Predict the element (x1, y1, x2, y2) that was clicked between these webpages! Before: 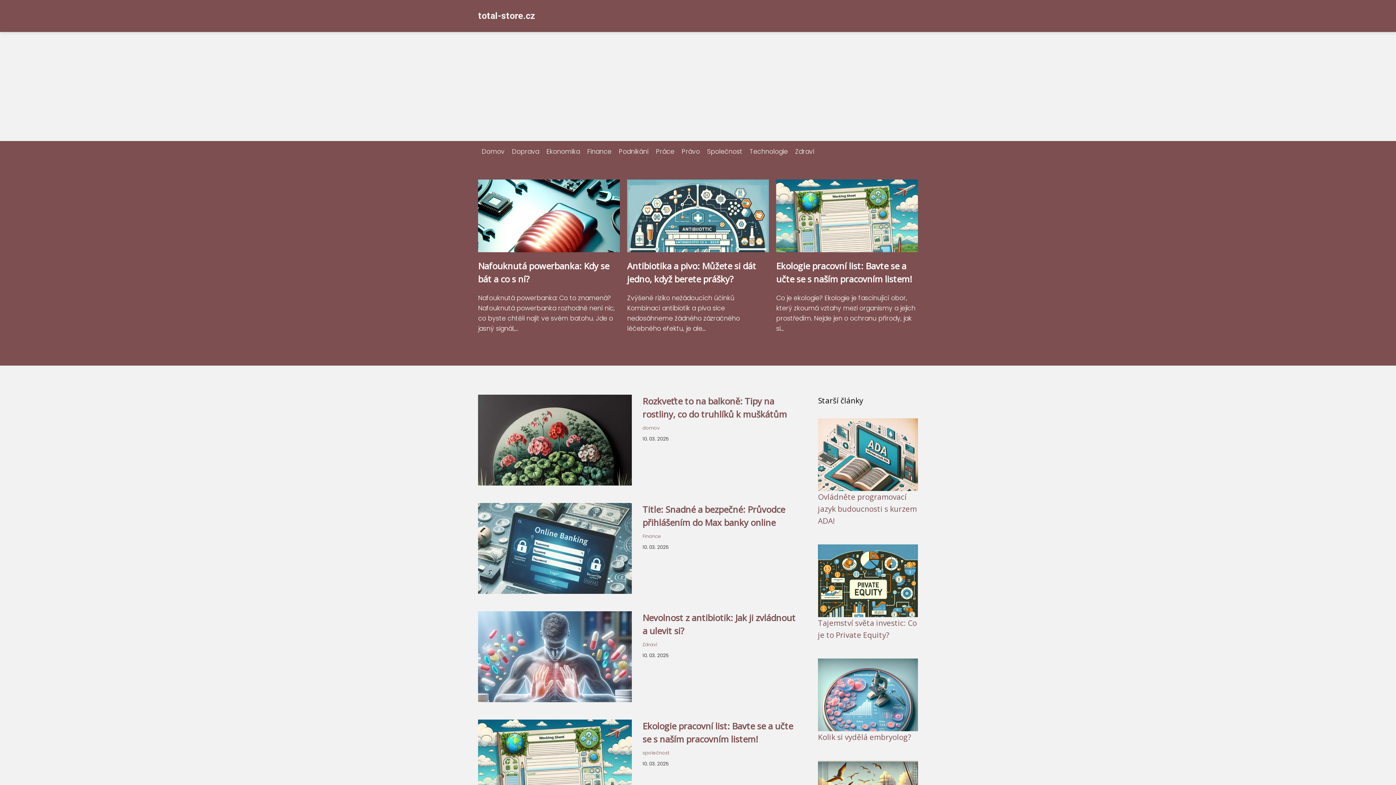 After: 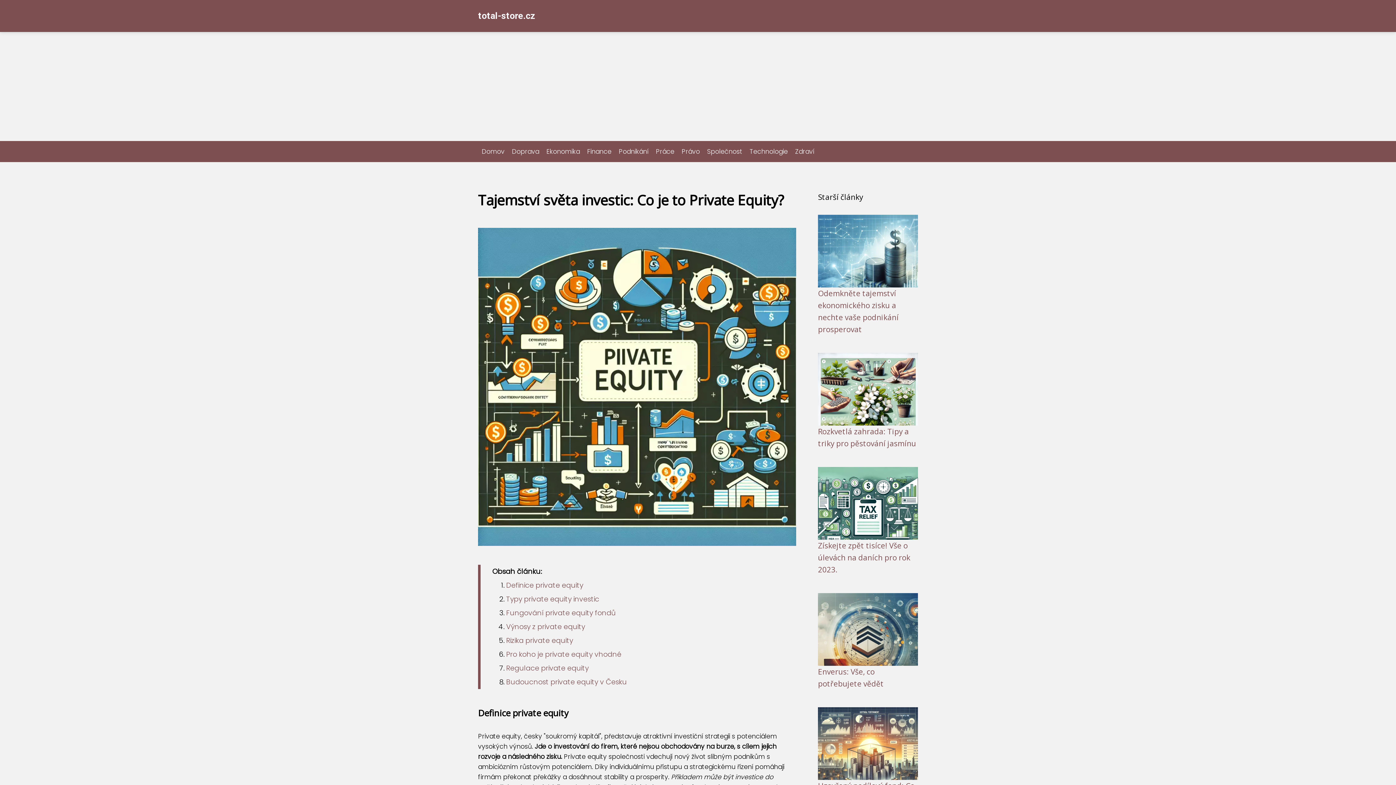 Action: bbox: (818, 589, 918, 598)